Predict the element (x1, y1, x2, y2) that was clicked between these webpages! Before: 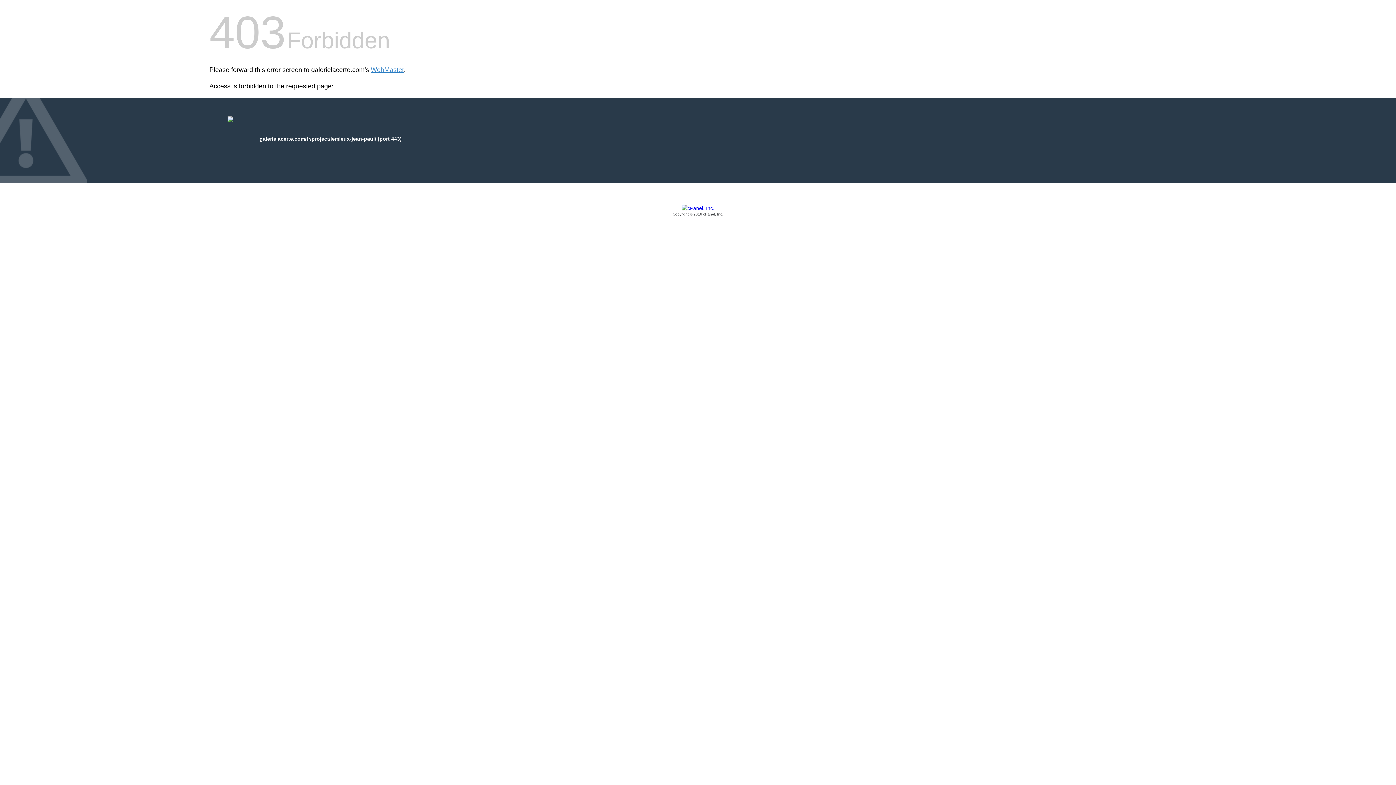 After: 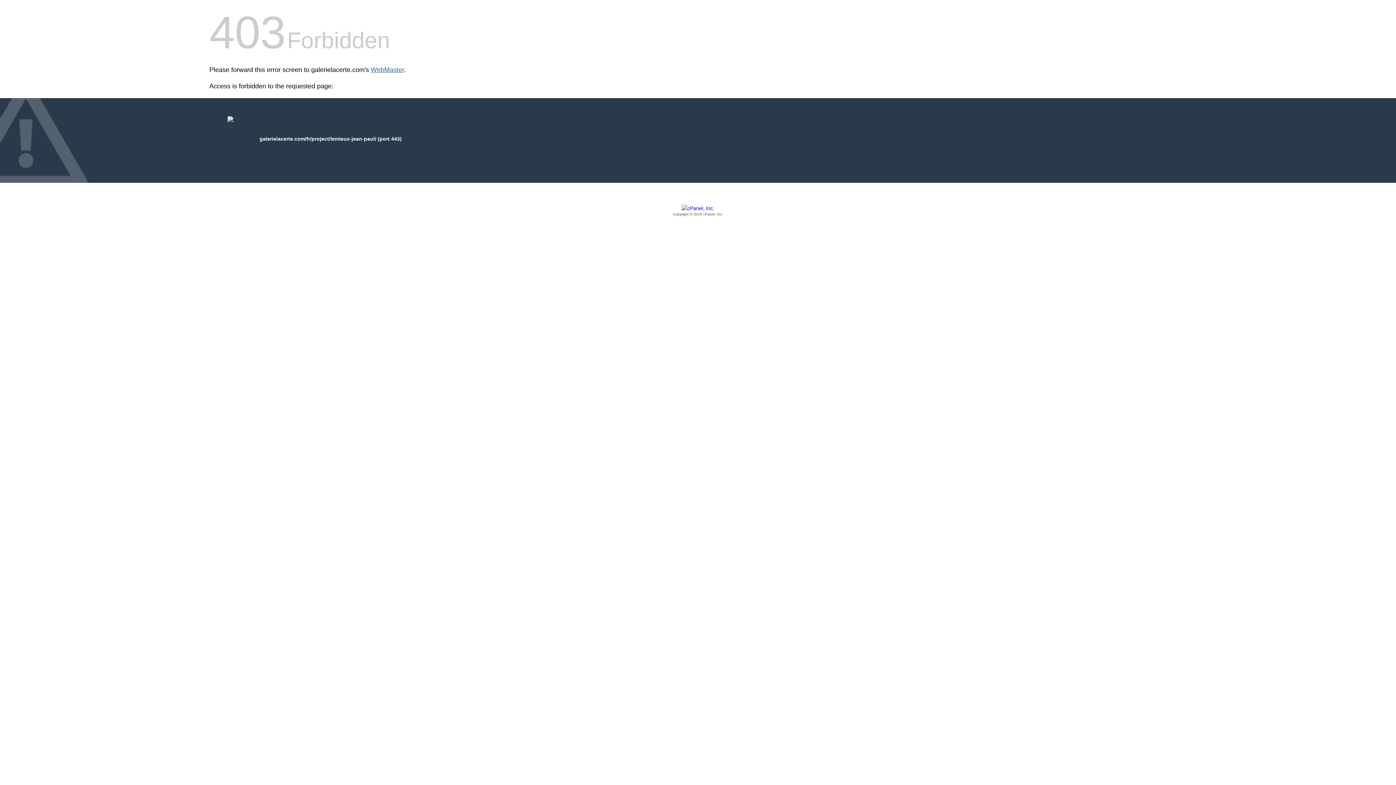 Action: label: WebMaster bbox: (370, 66, 404, 73)